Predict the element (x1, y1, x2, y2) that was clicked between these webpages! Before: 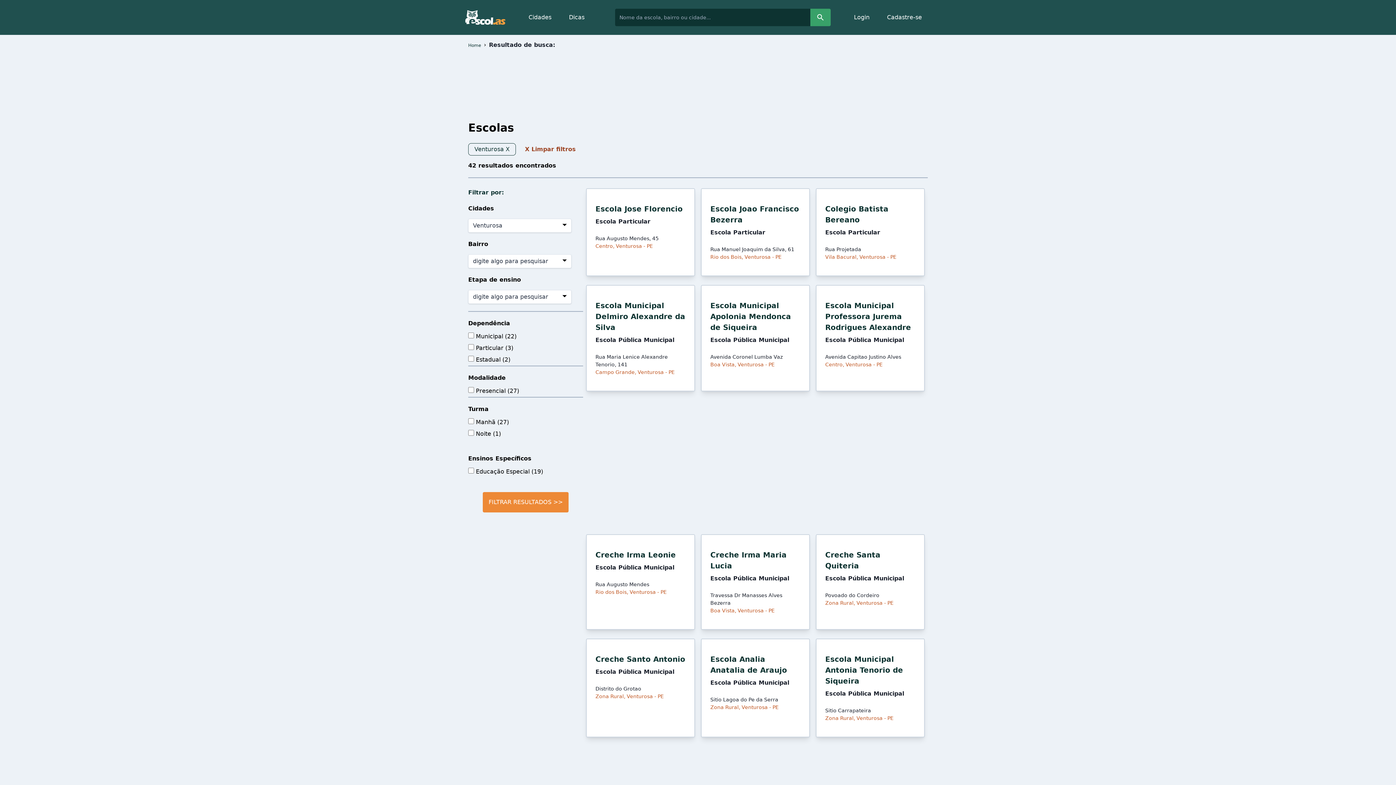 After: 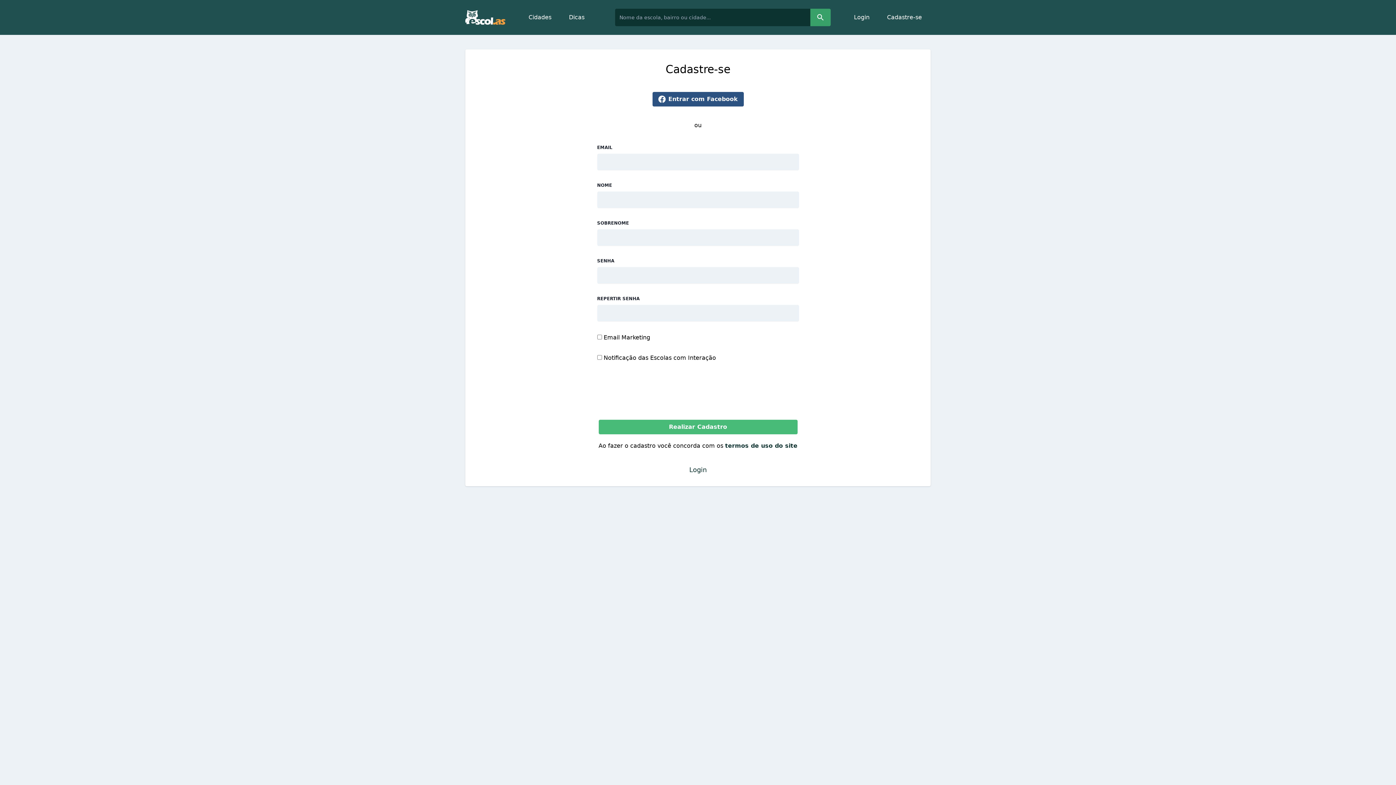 Action: bbox: (878, 8, 930, 26) label: Cadastre-se